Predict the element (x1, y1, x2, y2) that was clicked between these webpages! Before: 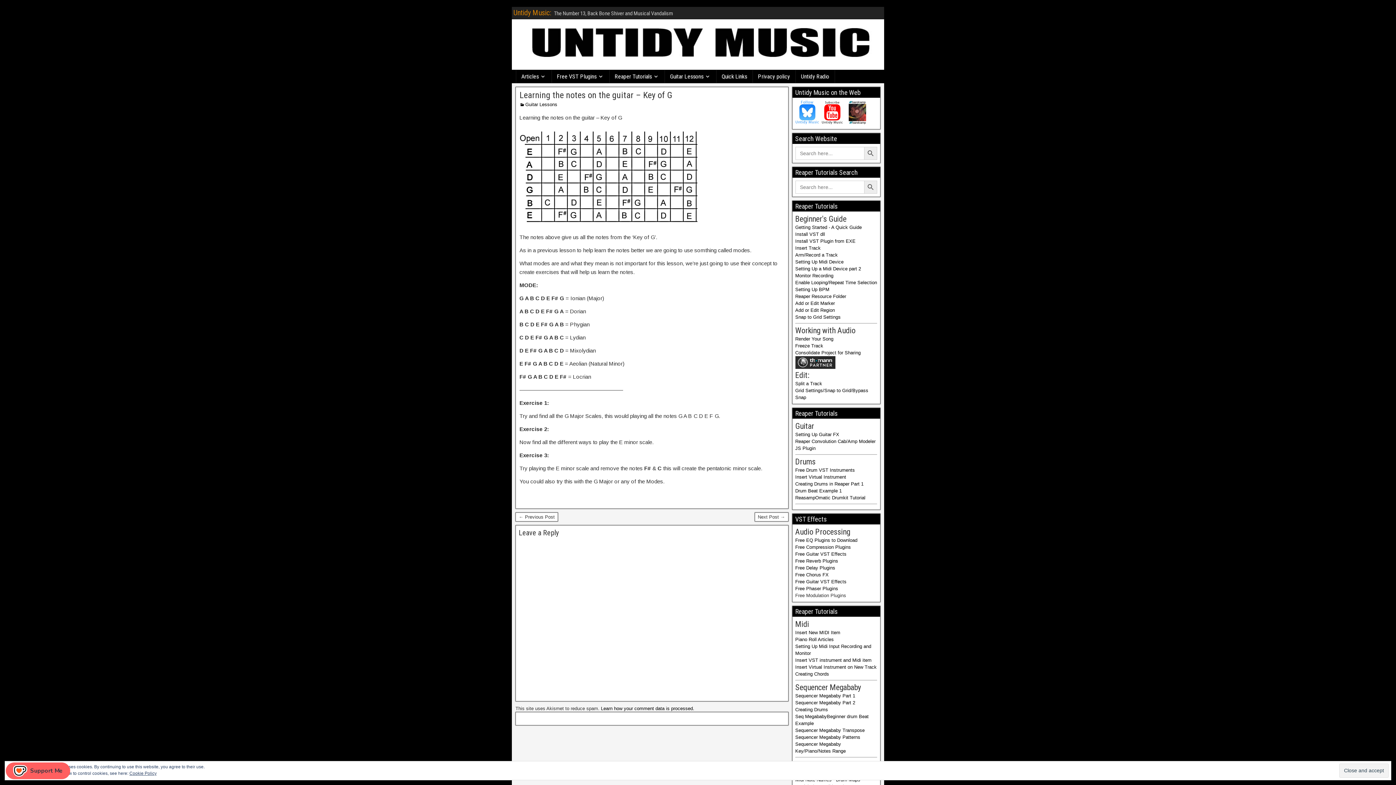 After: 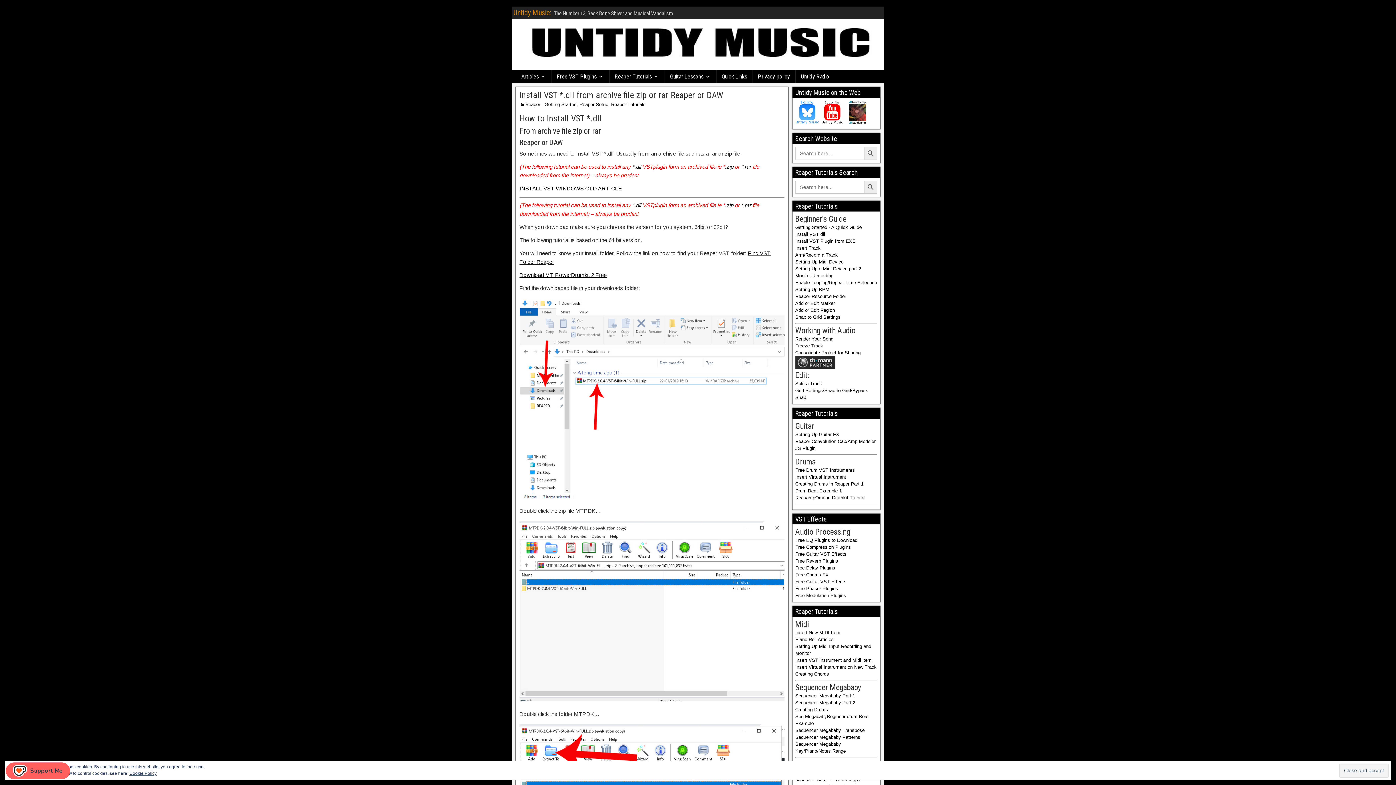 Action: bbox: (795, 231, 825, 237) label: Install VST dll